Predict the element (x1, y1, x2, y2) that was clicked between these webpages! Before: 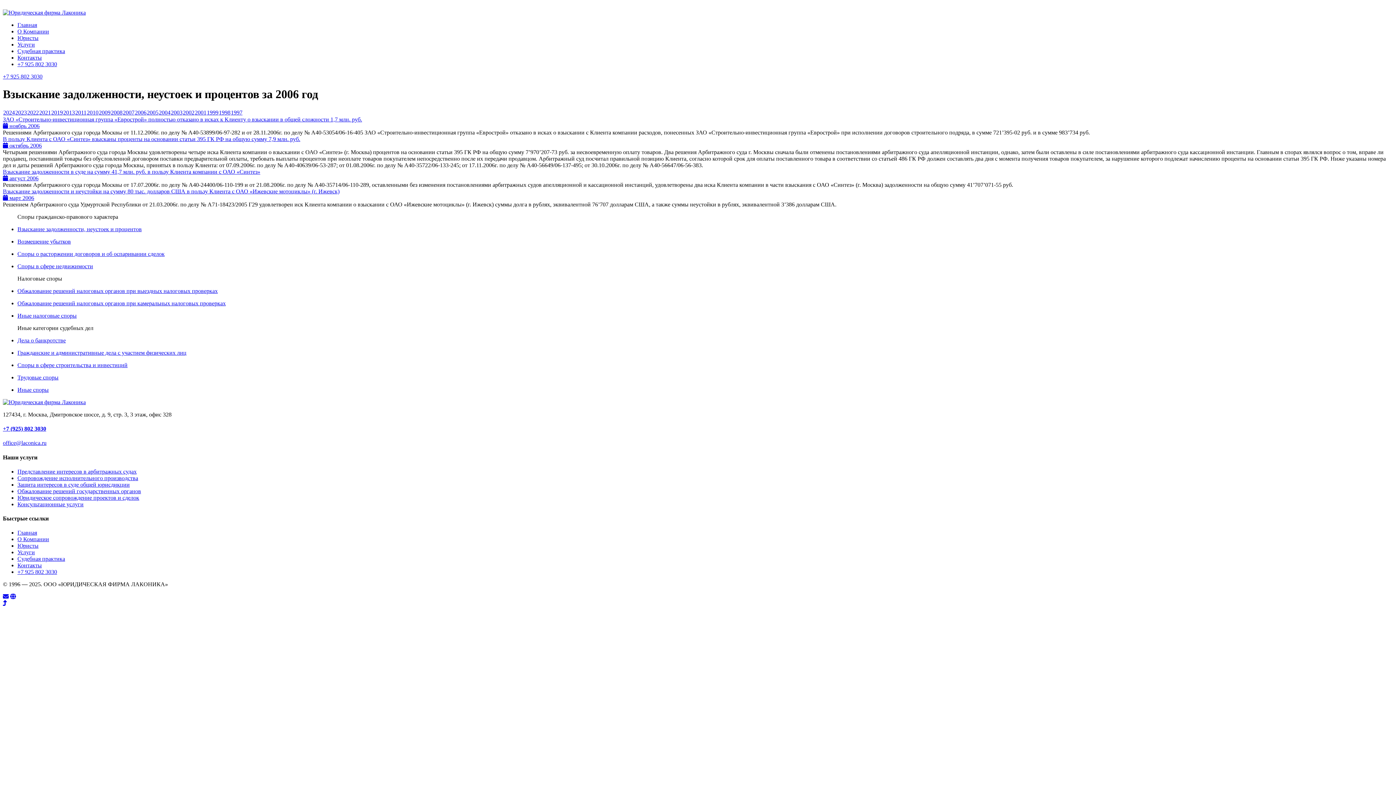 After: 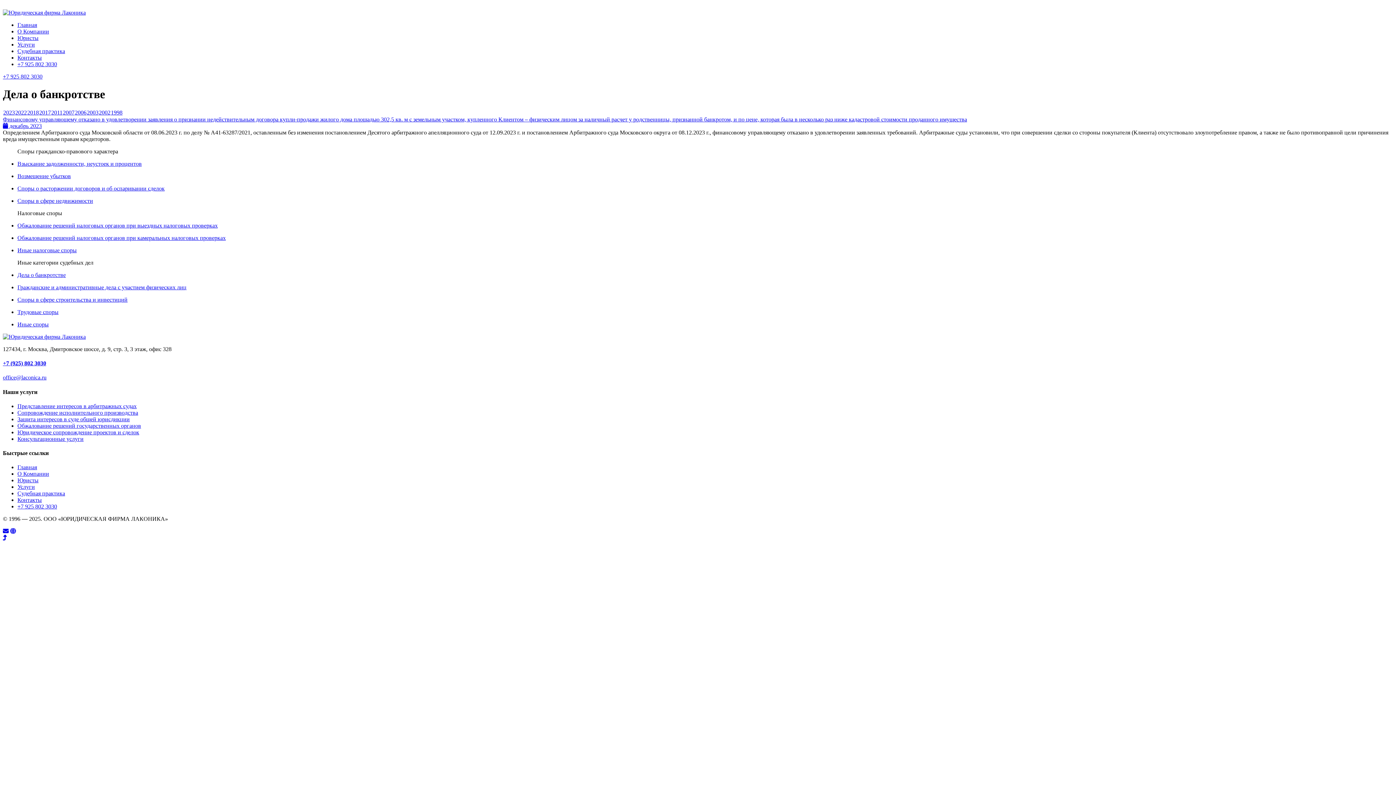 Action: label: Дела о банкротстве bbox: (17, 337, 1393, 343)